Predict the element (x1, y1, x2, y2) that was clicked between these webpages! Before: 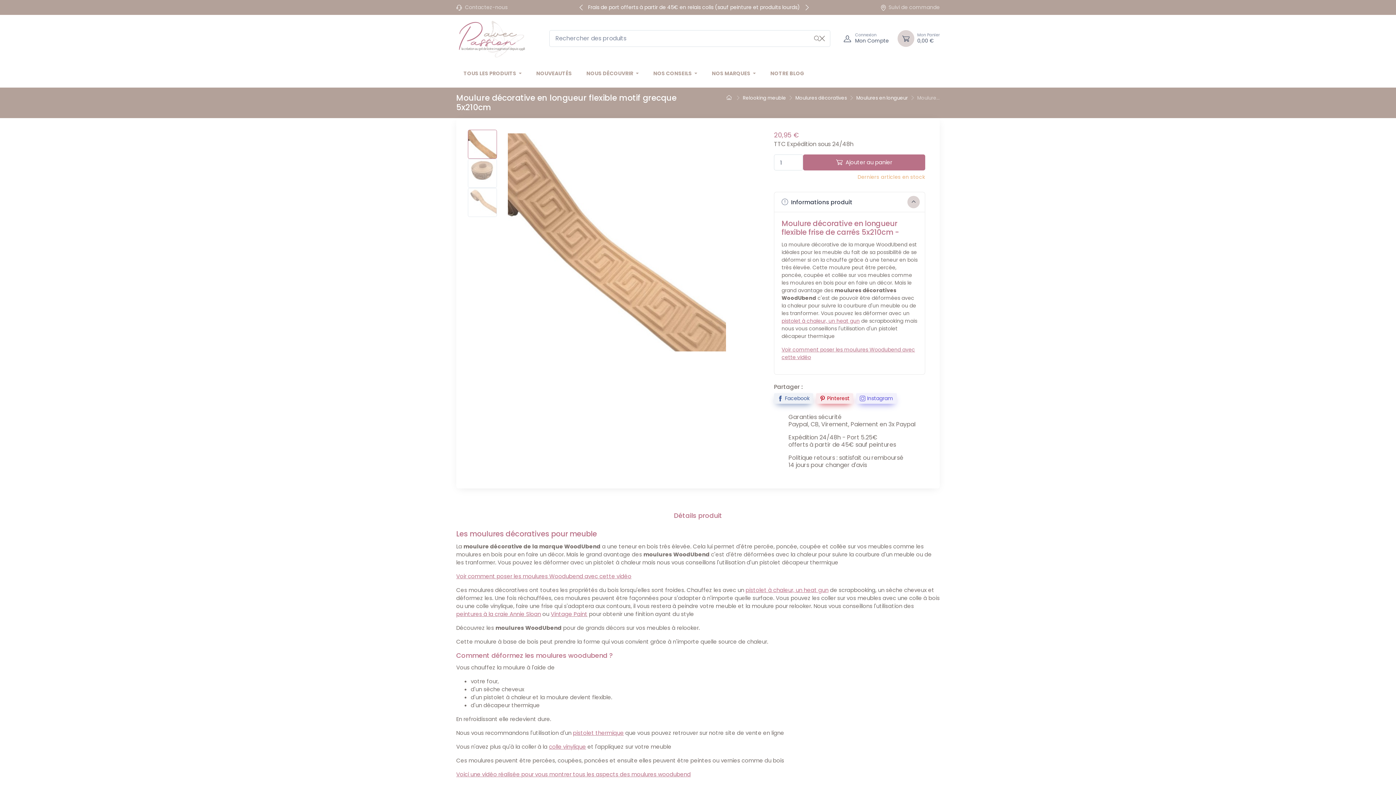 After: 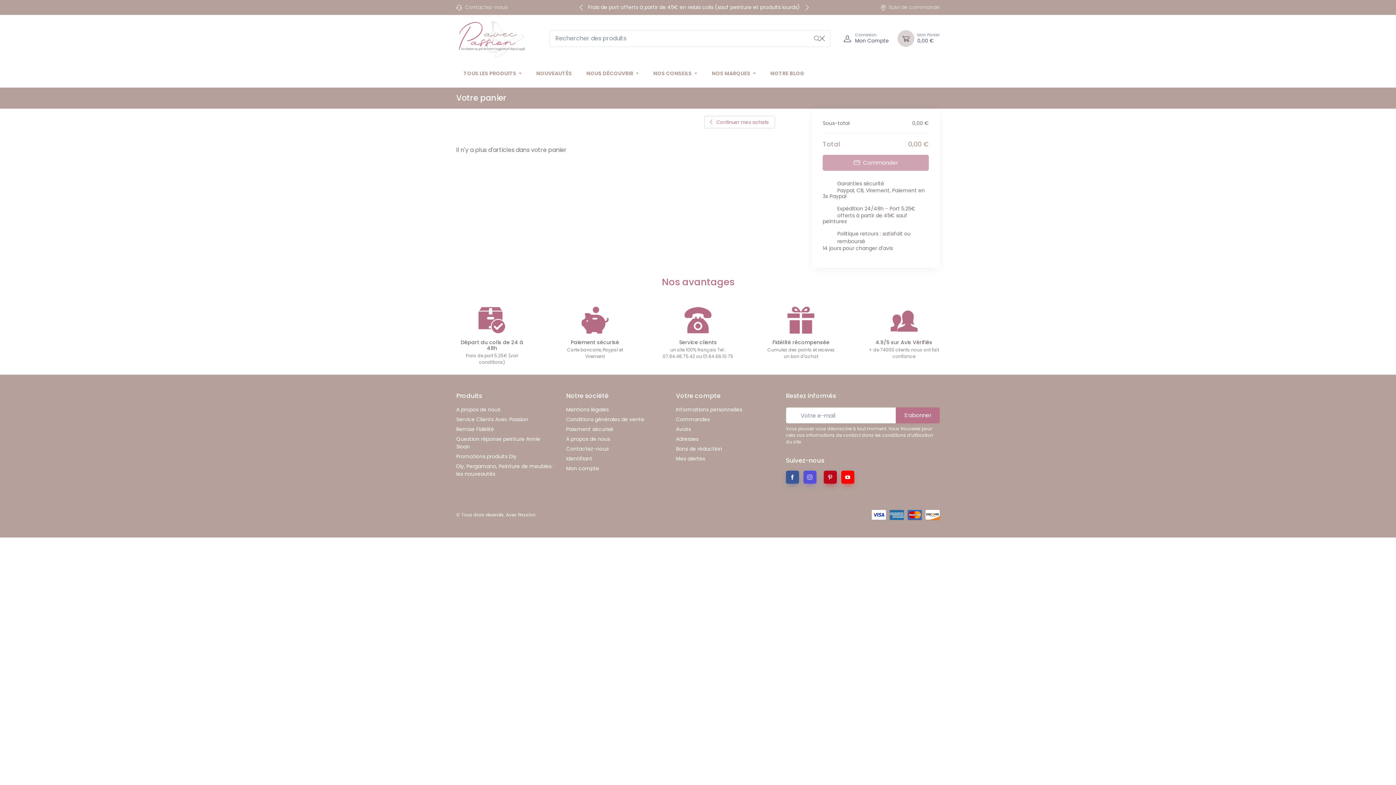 Action: bbox: (897, 30, 914, 46)